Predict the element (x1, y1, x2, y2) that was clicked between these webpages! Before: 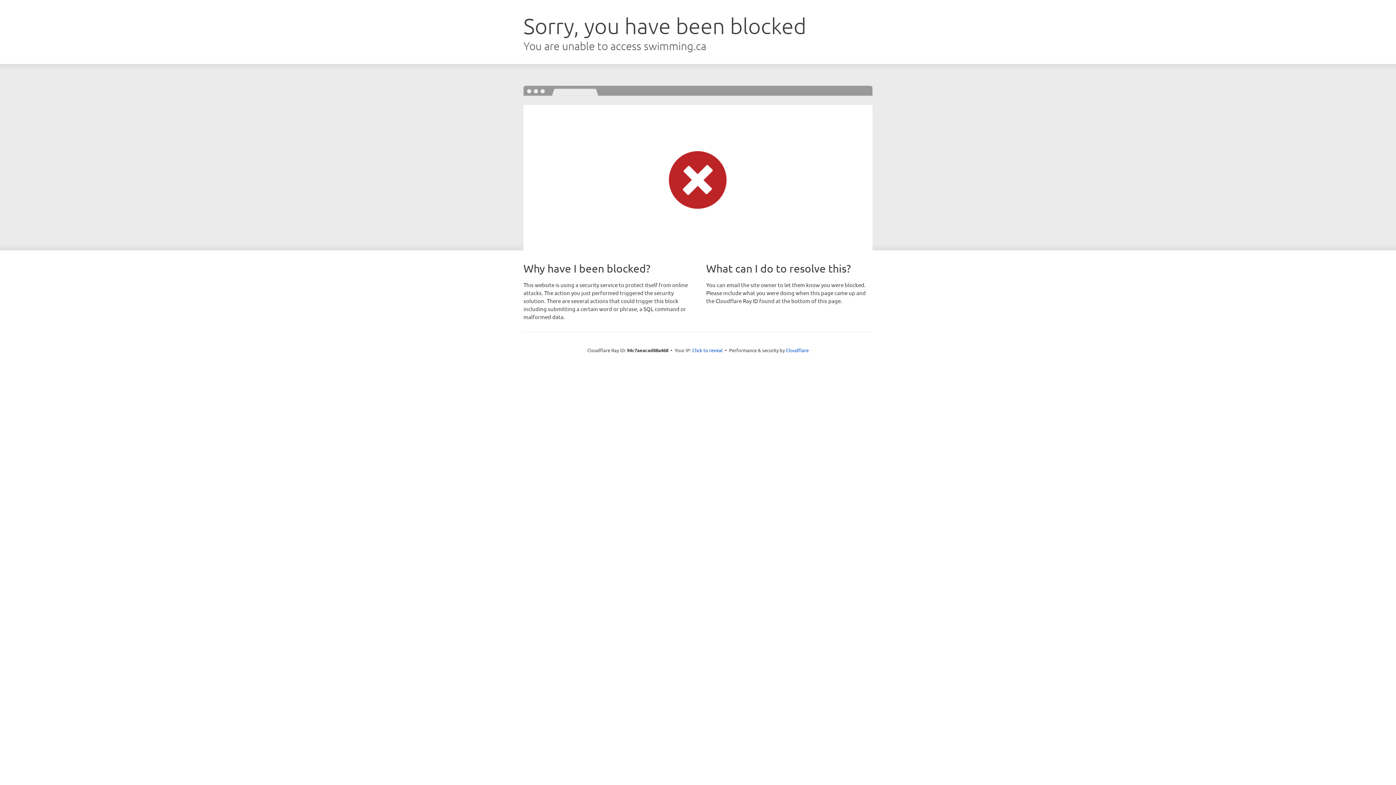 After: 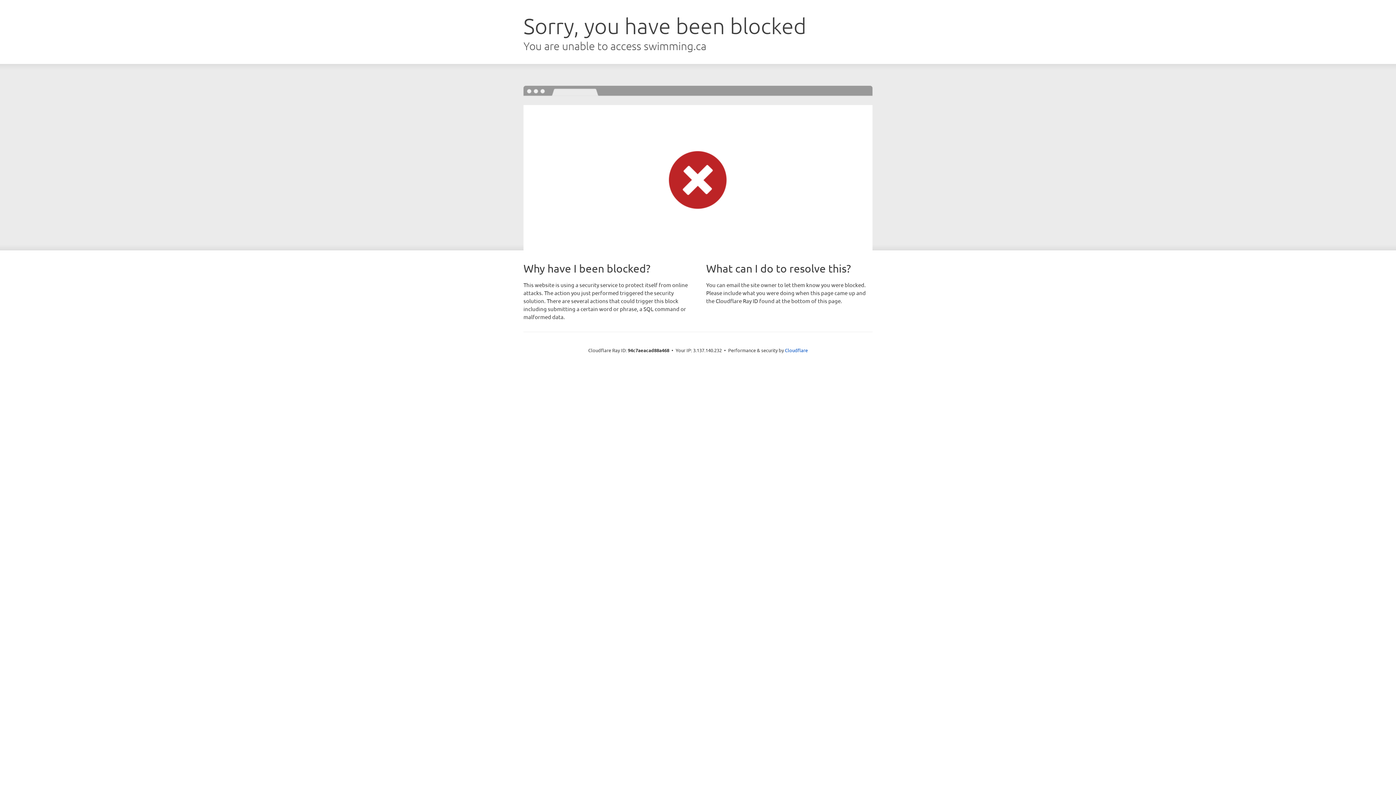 Action: label: Click to reveal bbox: (692, 346, 722, 353)